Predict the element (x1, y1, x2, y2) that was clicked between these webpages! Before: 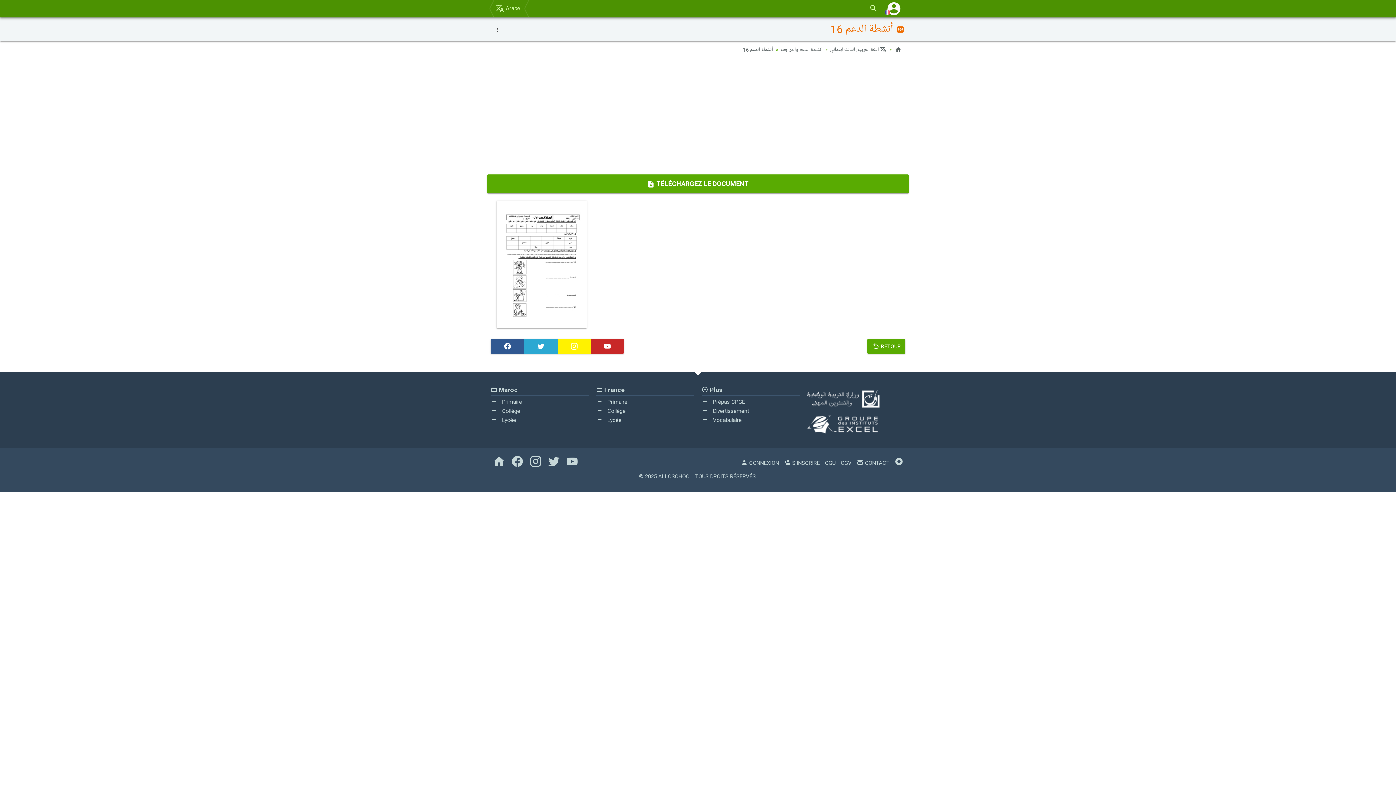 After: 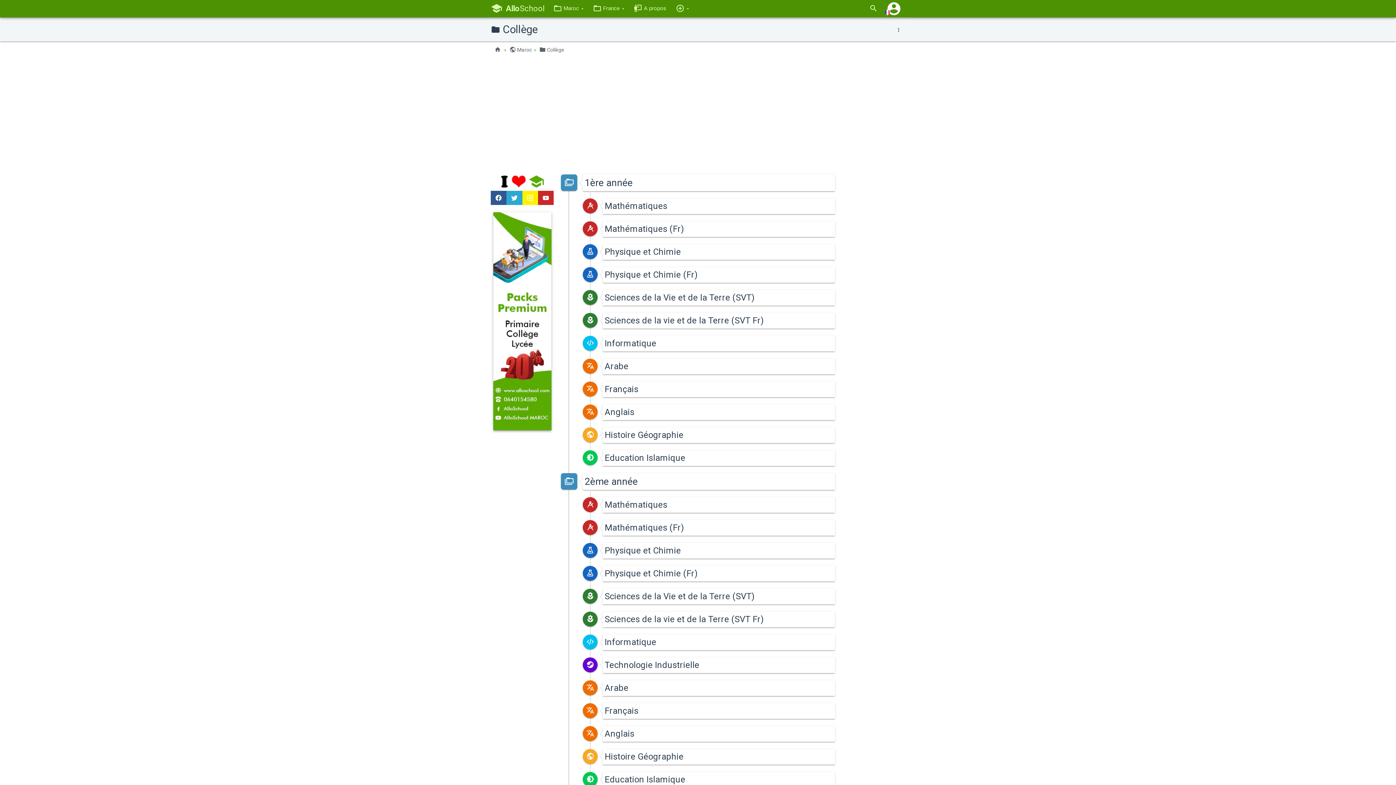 Action: label:  Collège bbox: (490, 408, 520, 414)